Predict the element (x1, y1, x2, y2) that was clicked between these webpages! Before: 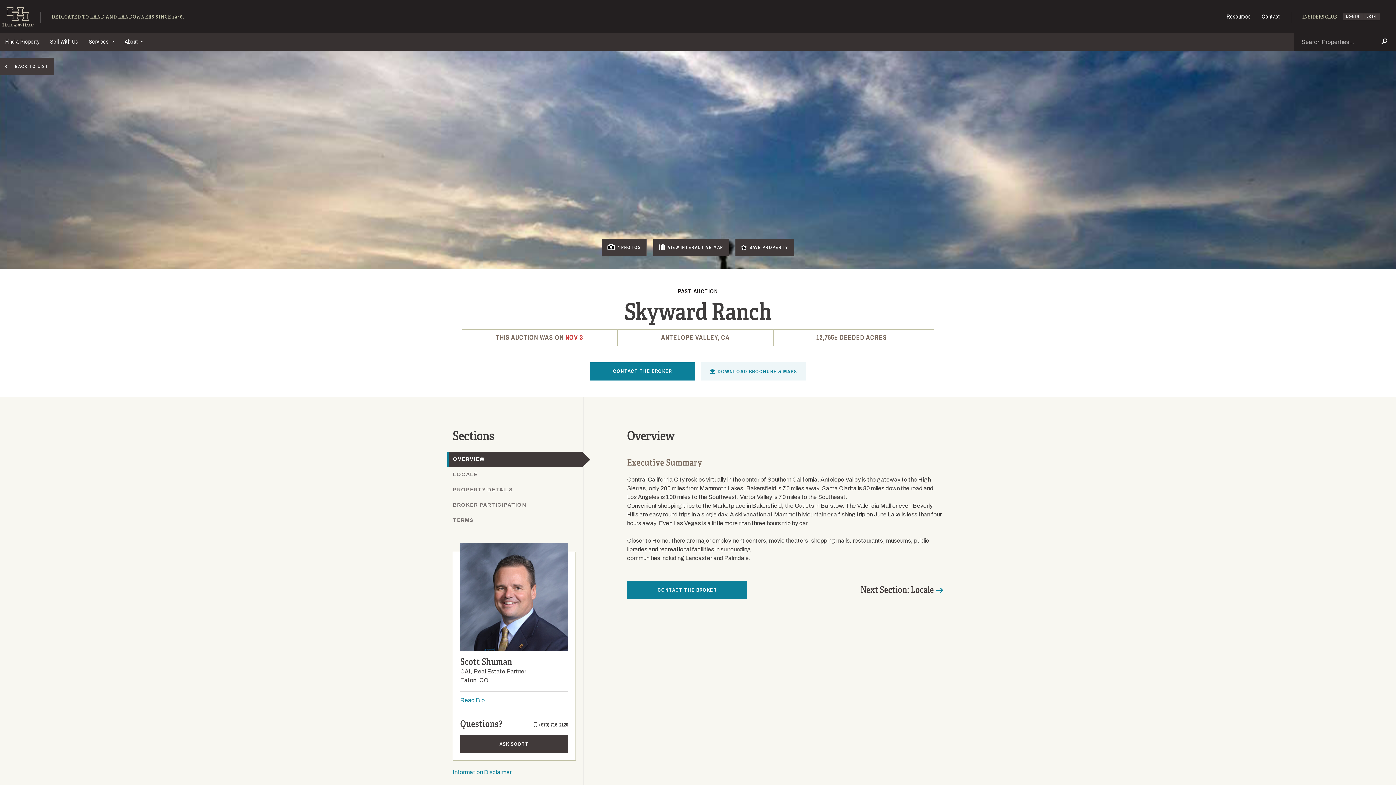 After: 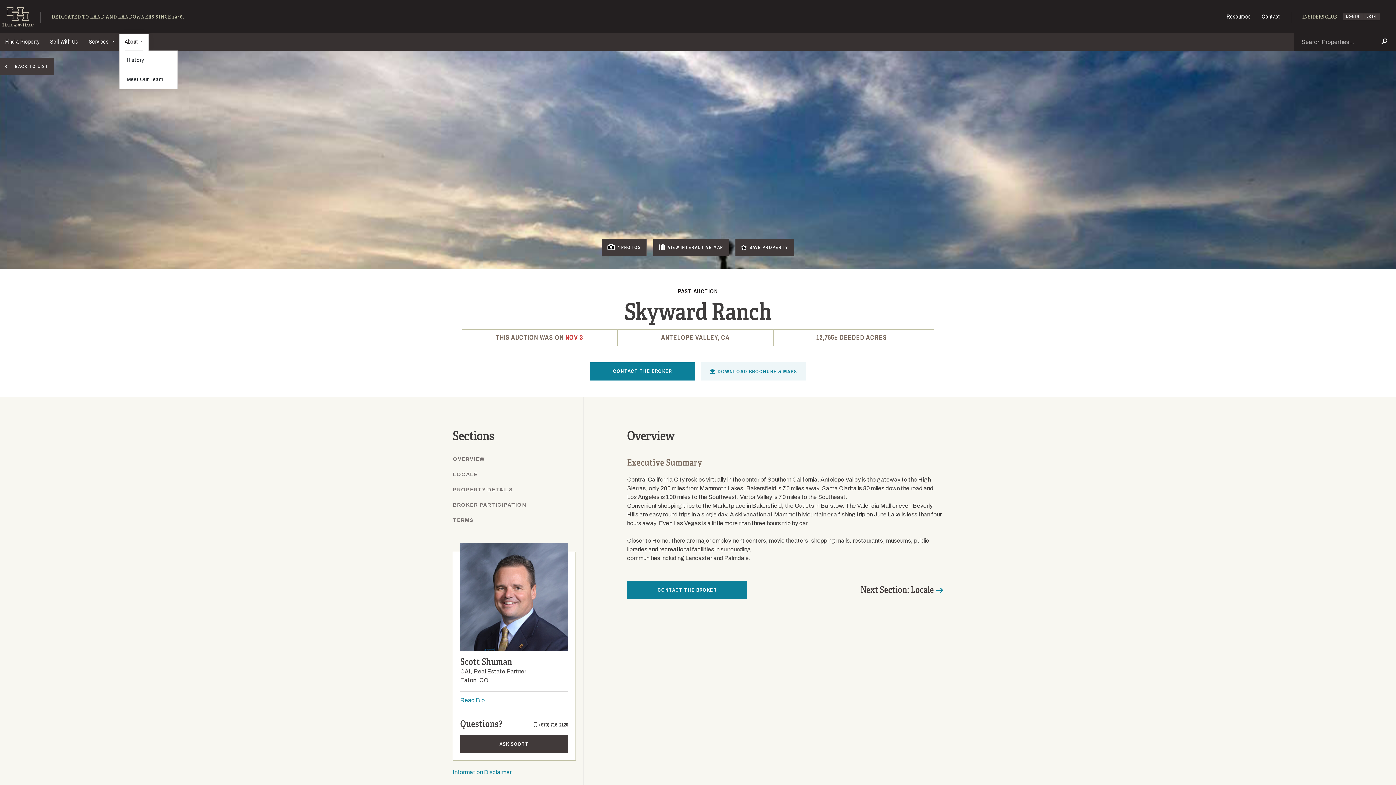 Action: label: About  bbox: (119, 33, 148, 50)